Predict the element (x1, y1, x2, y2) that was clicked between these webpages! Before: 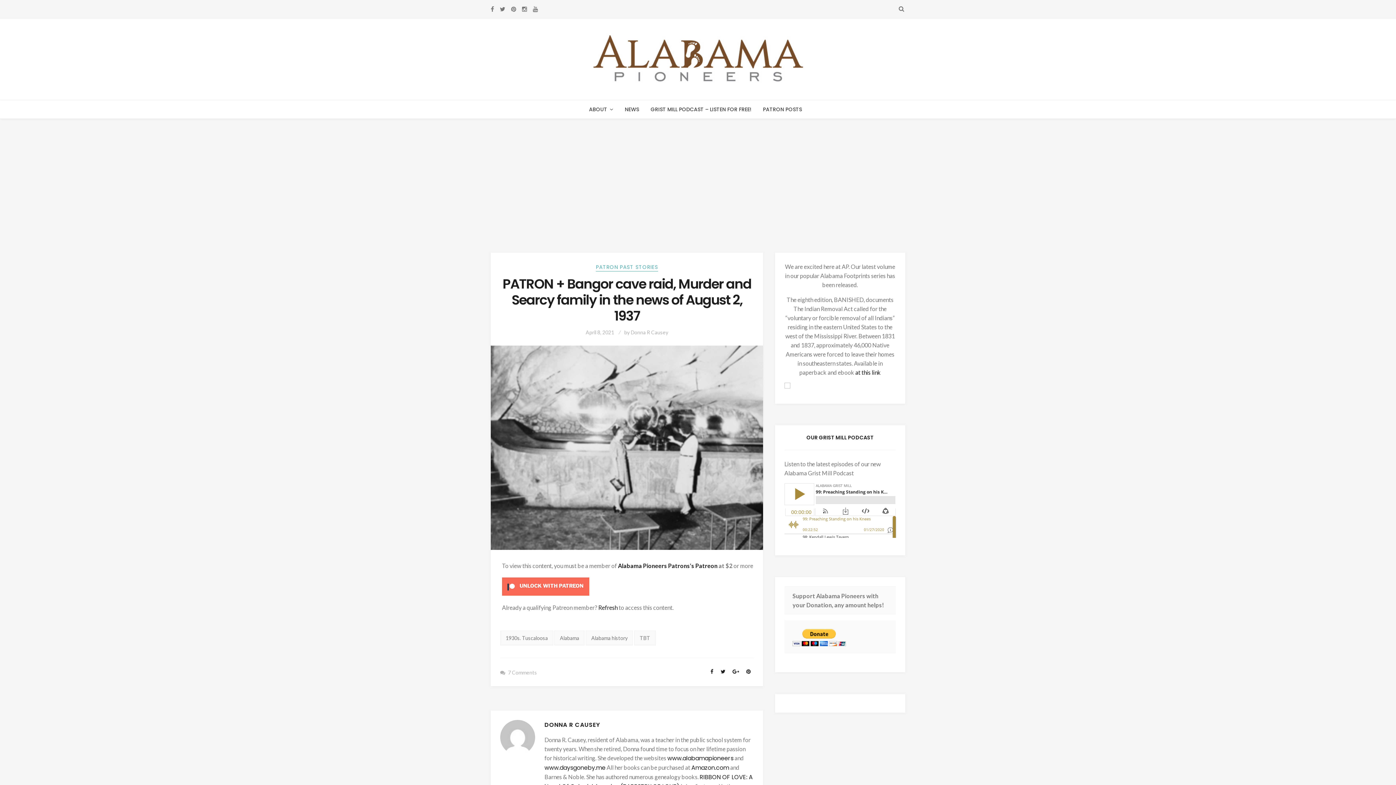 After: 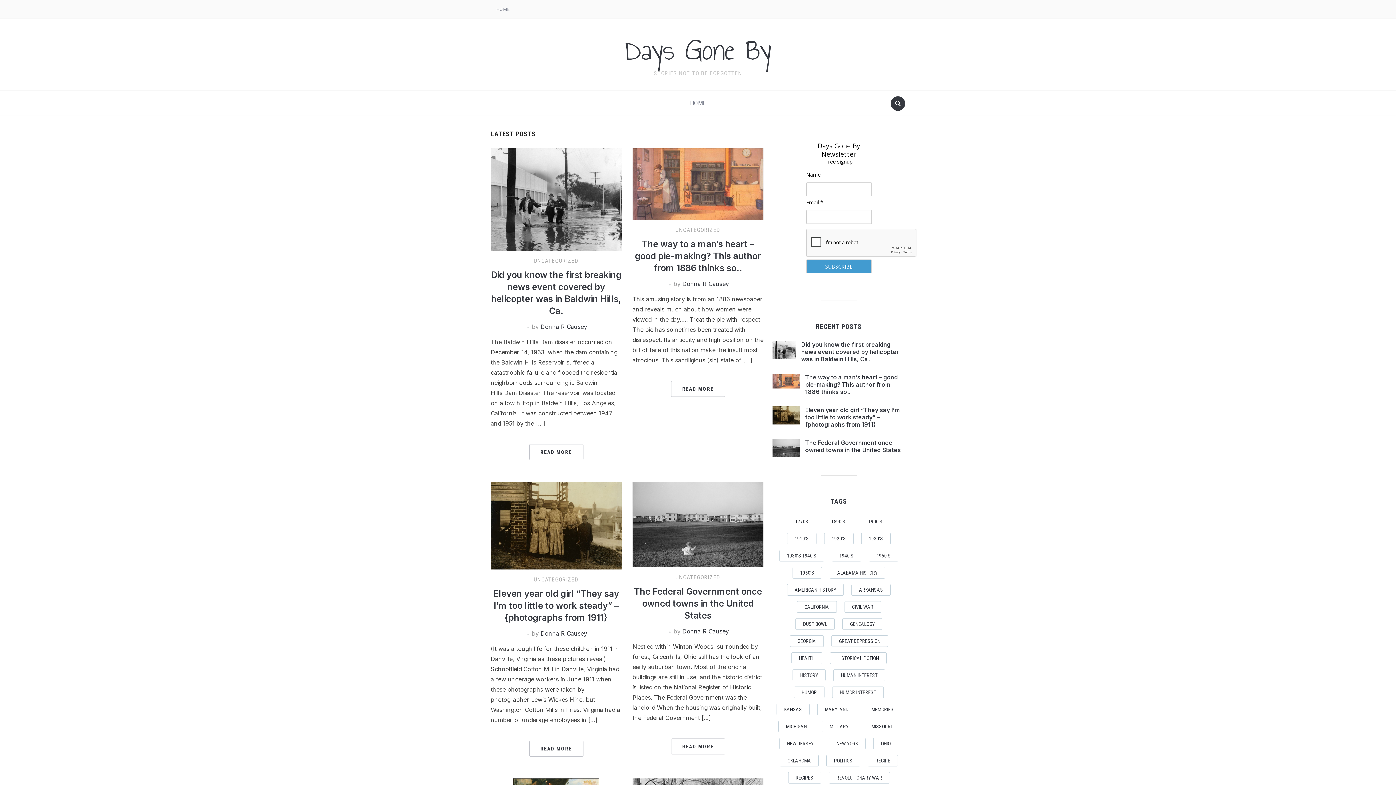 Action: label: www.daysgoneby.me bbox: (544, 764, 605, 772)